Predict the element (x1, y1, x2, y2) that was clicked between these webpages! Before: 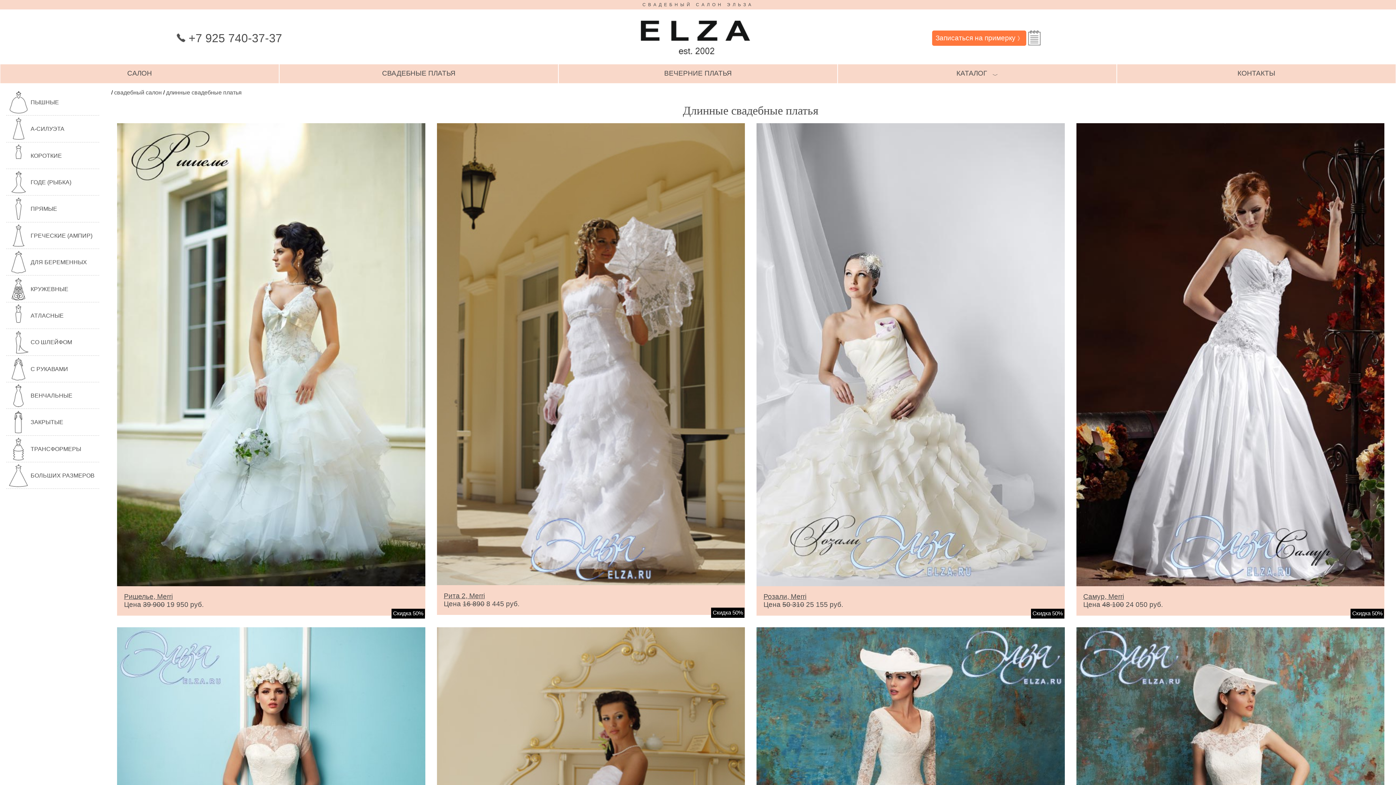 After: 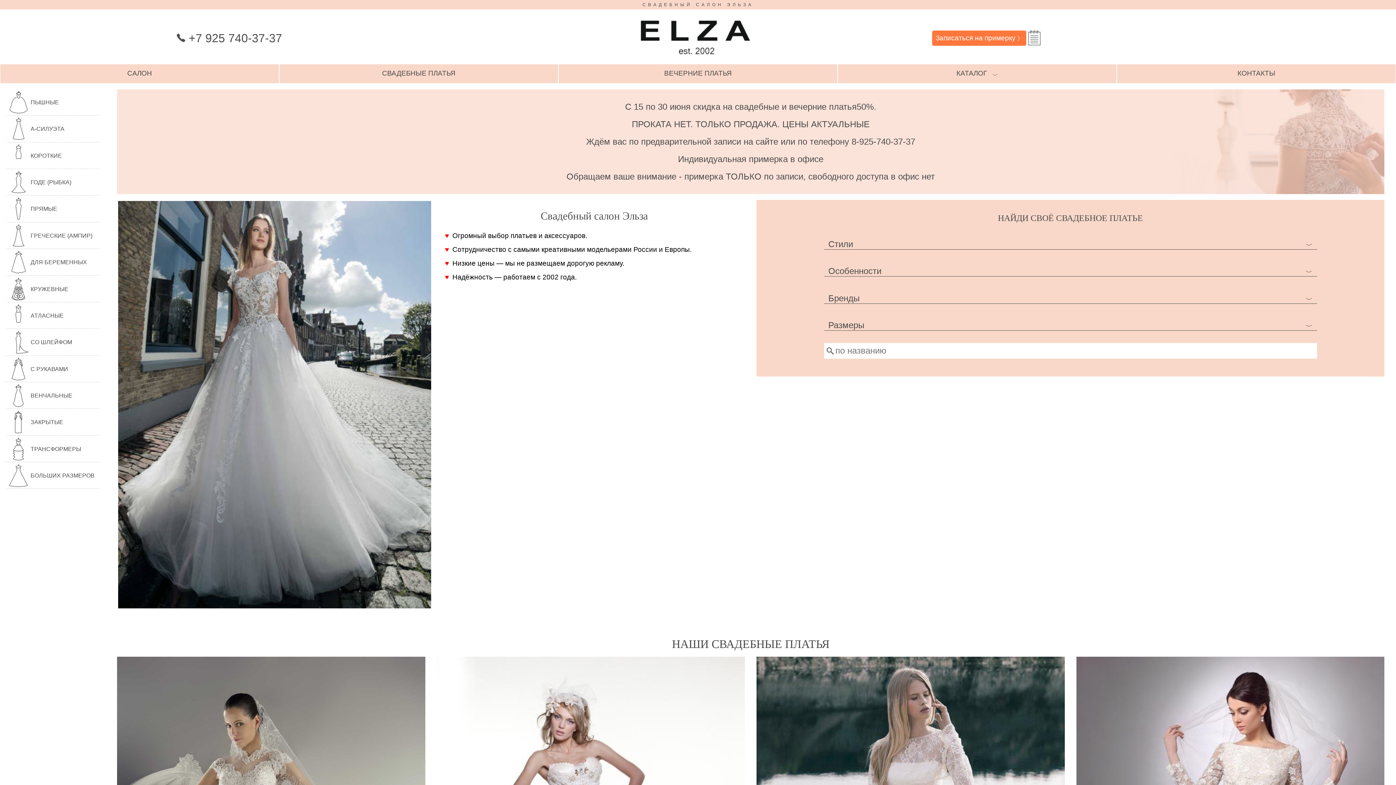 Action: bbox: (0, 64, 279, 83) label: САЛОН